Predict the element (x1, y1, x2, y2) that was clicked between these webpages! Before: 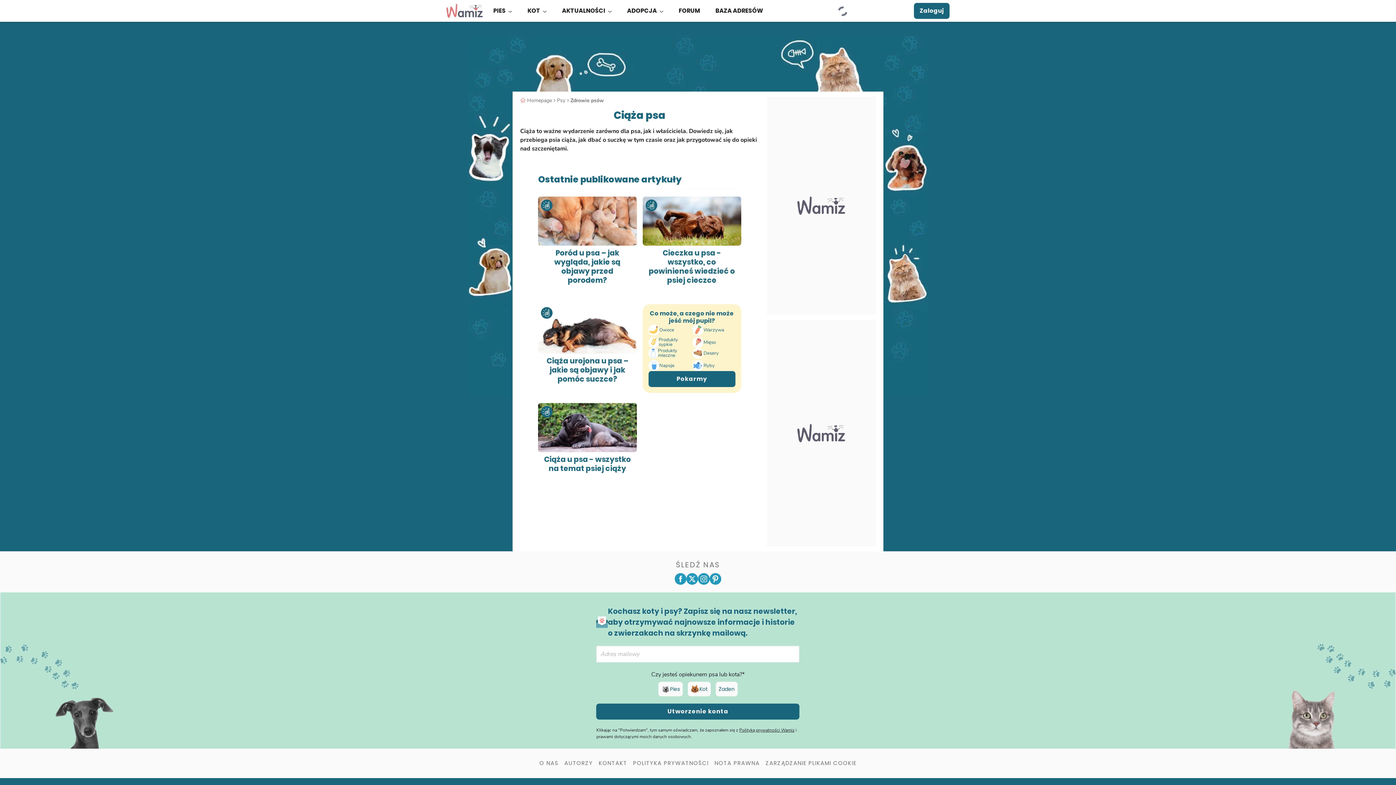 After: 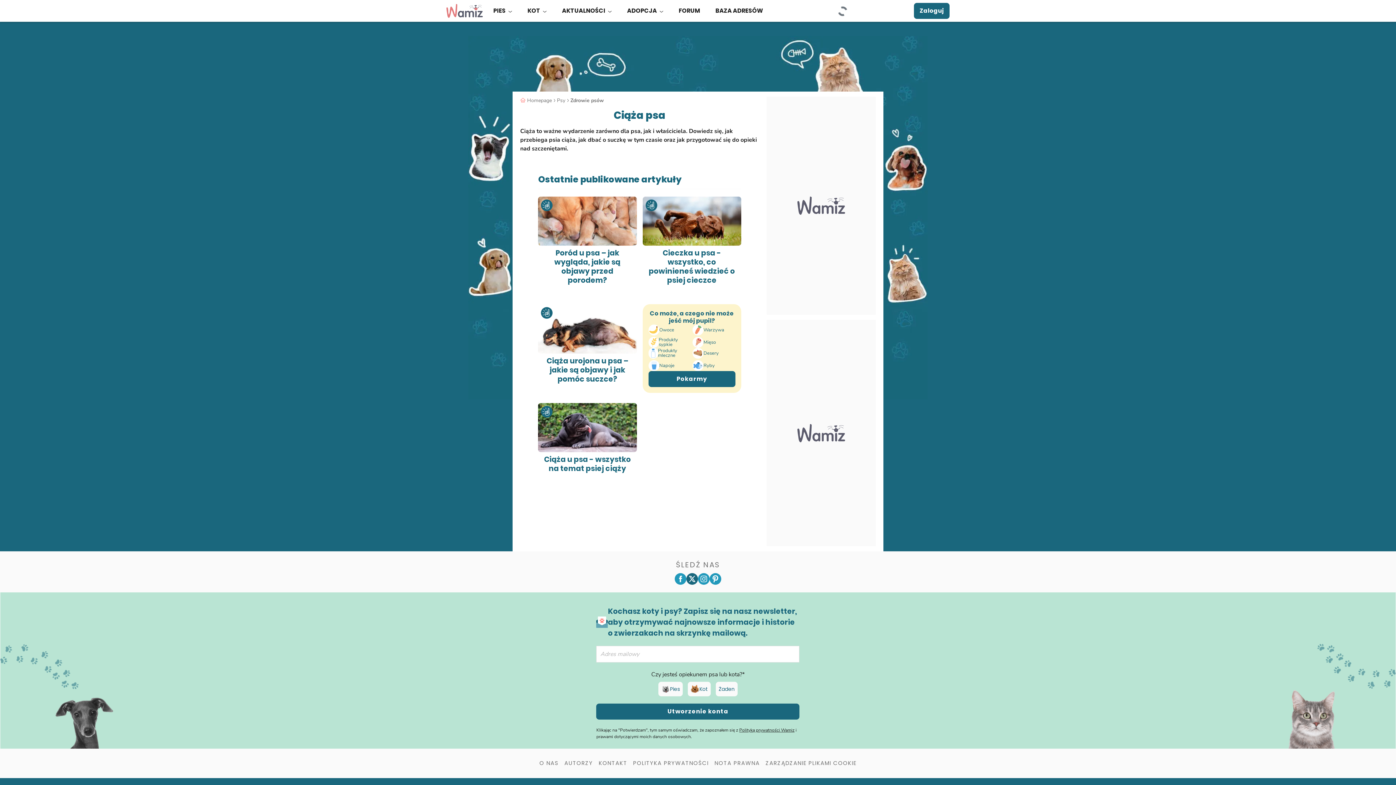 Action: label: Udostępnij na Twitterze bbox: (686, 573, 698, 585)